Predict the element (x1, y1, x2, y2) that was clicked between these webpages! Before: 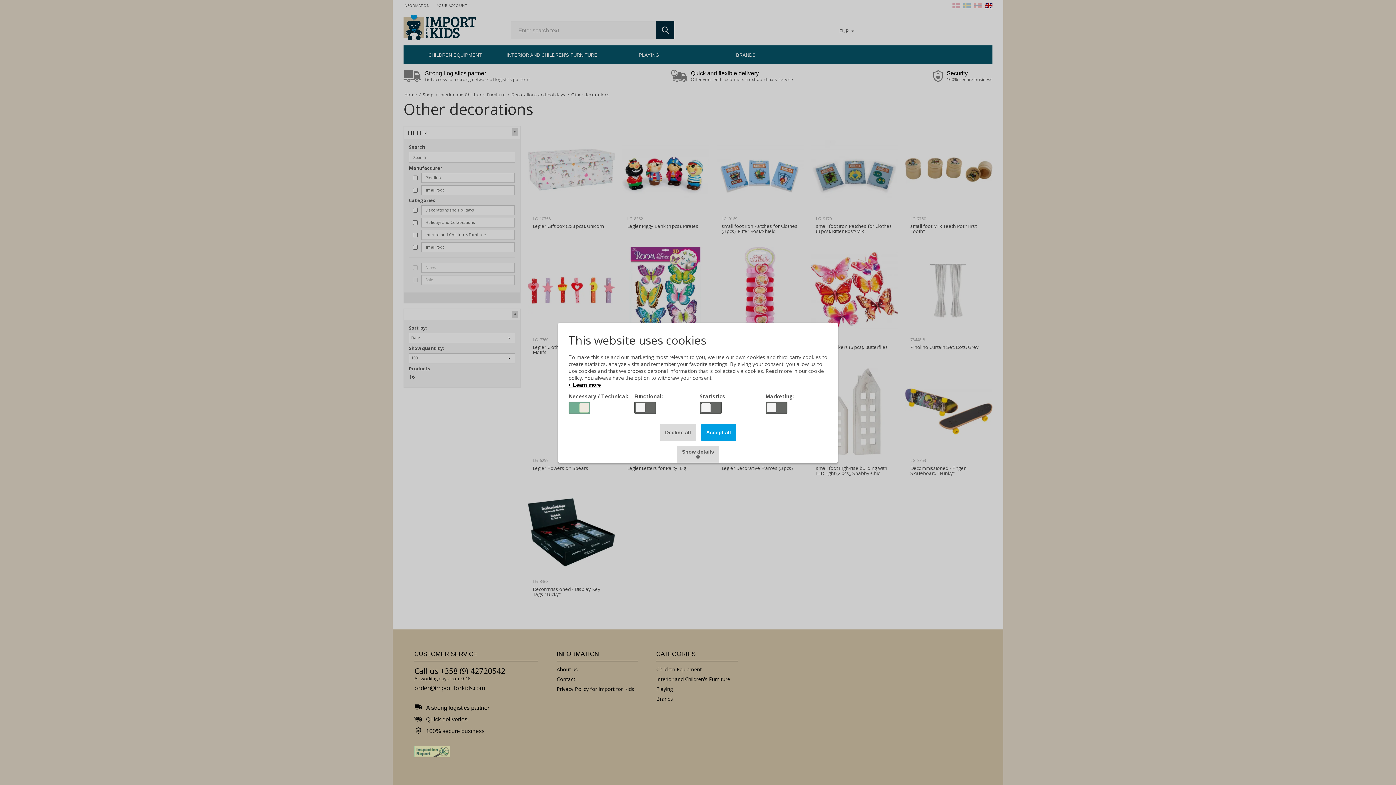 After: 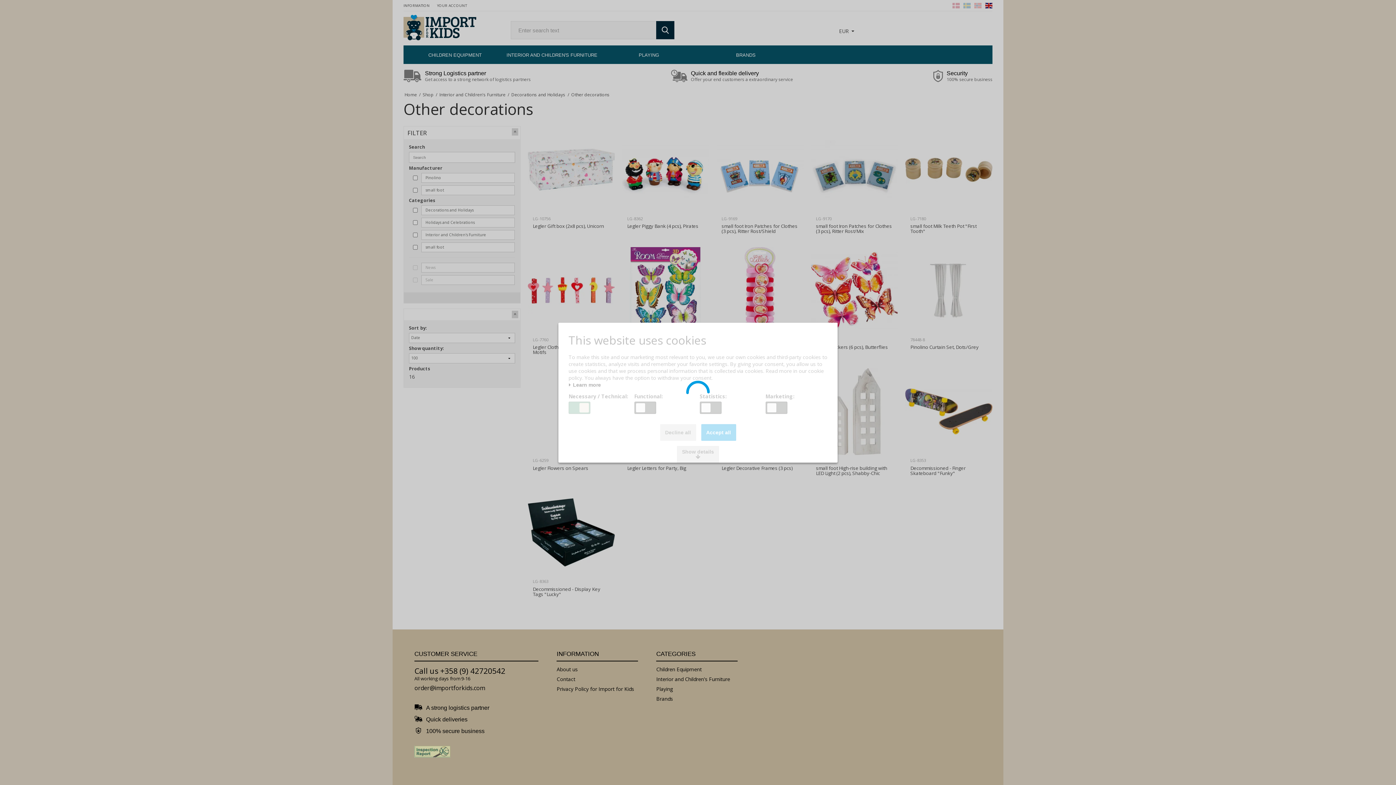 Action: label: Decline all bbox: (660, 424, 696, 440)